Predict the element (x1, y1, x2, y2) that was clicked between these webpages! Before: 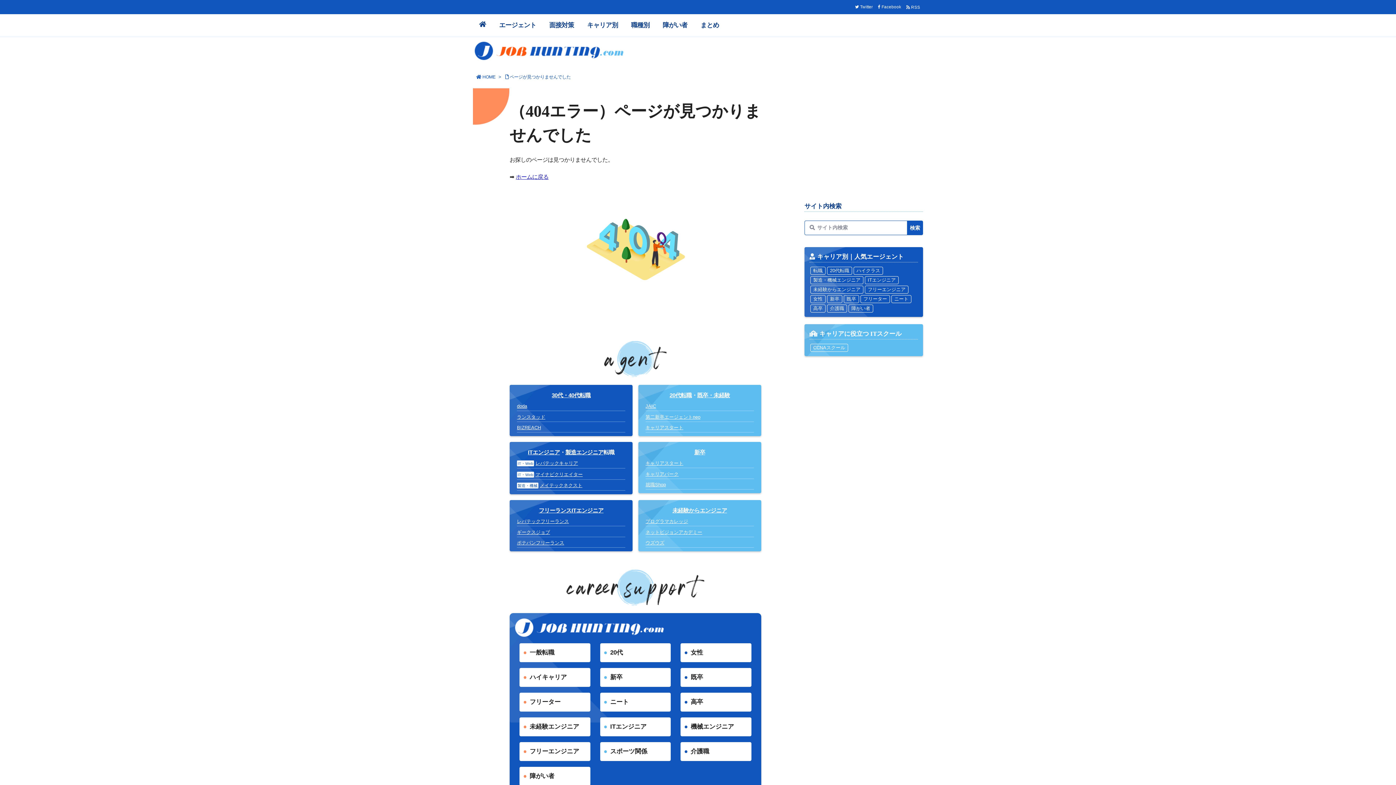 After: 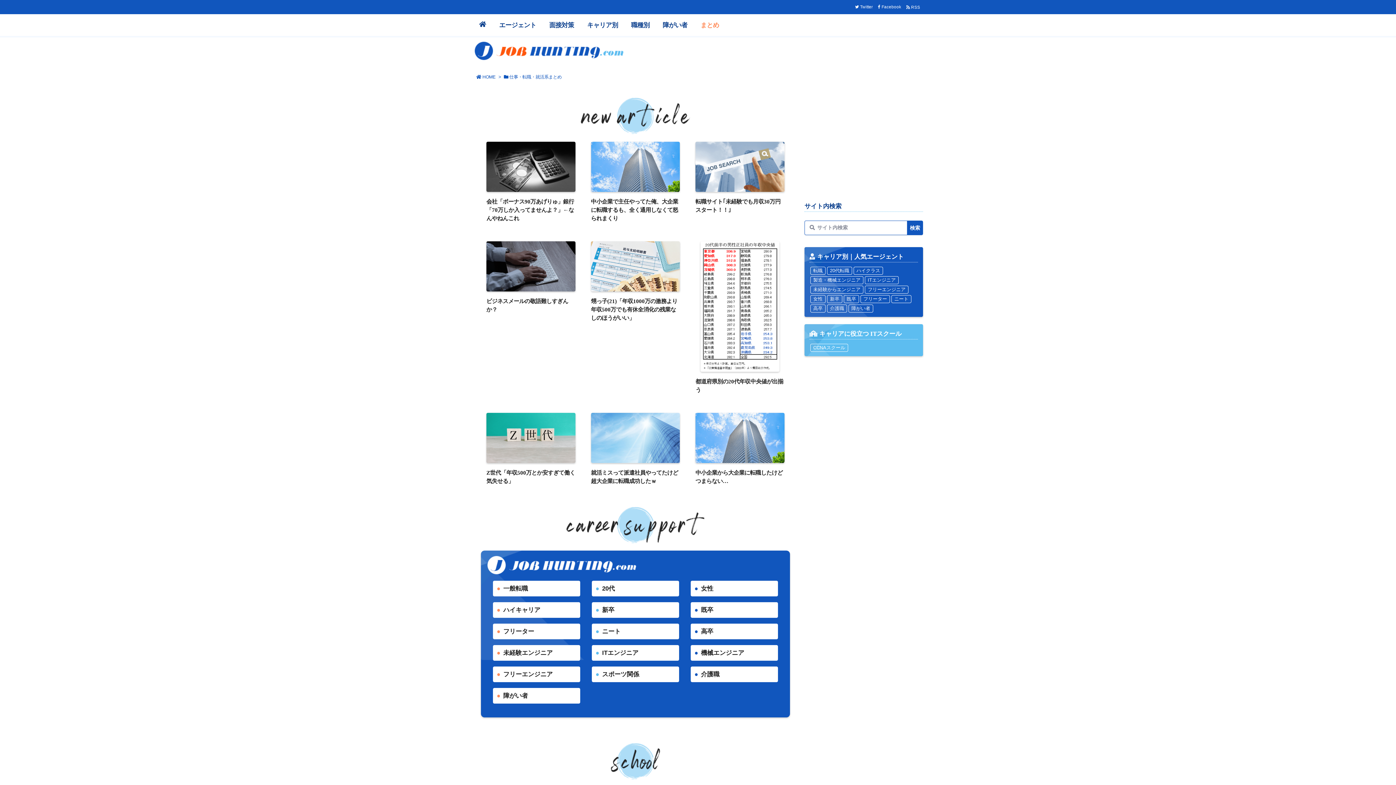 Action: bbox: (694, 14, 725, 35) label: まとめ